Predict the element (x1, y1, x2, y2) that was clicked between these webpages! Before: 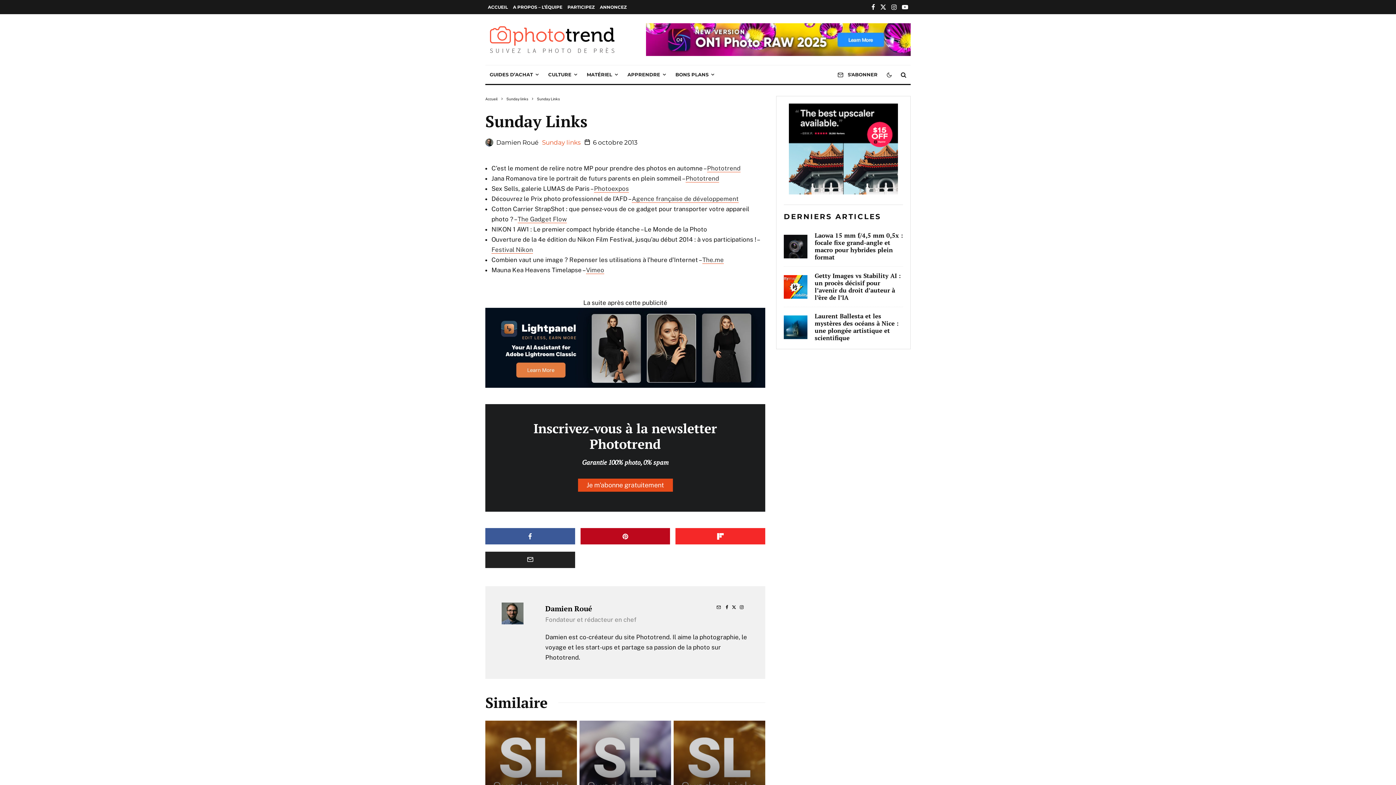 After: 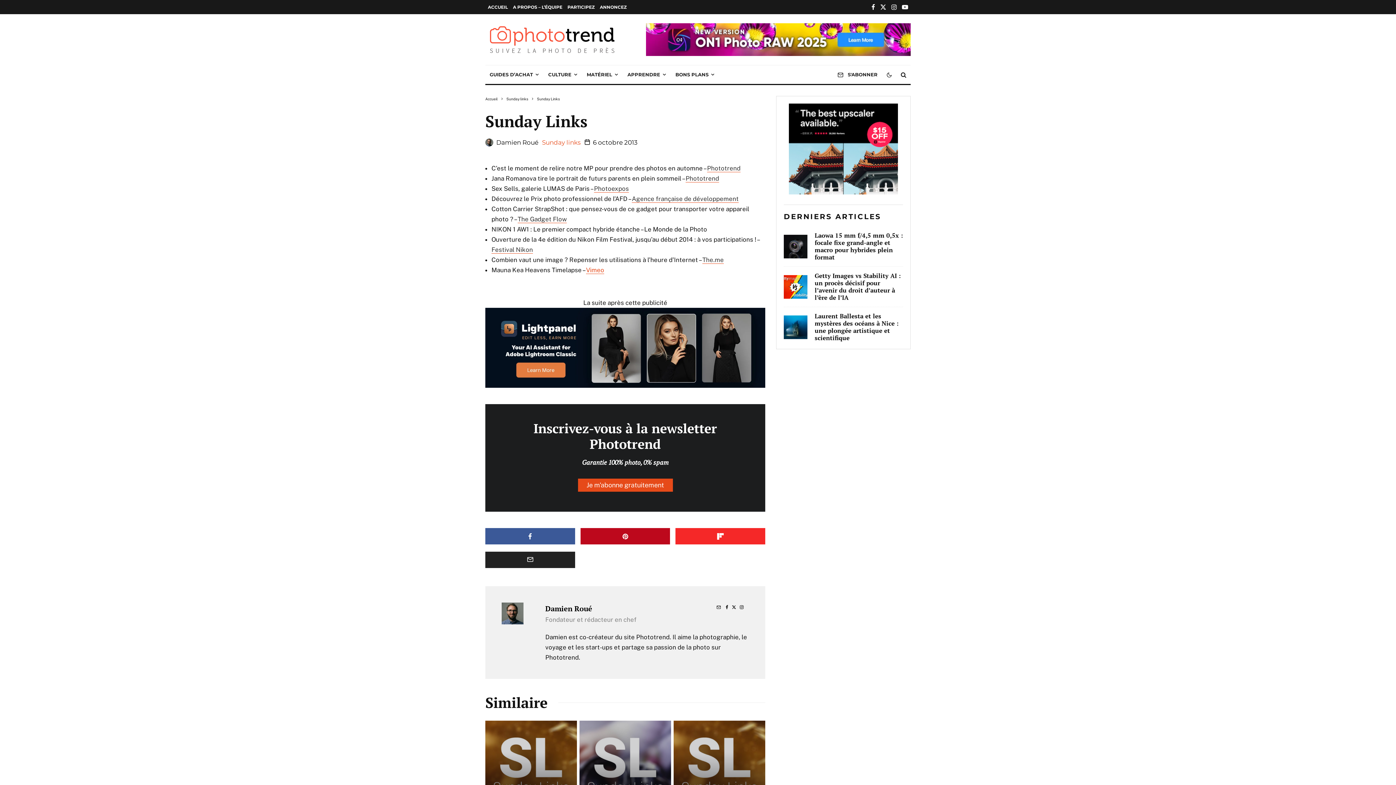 Action: bbox: (586, 266, 604, 273) label: Vimeo